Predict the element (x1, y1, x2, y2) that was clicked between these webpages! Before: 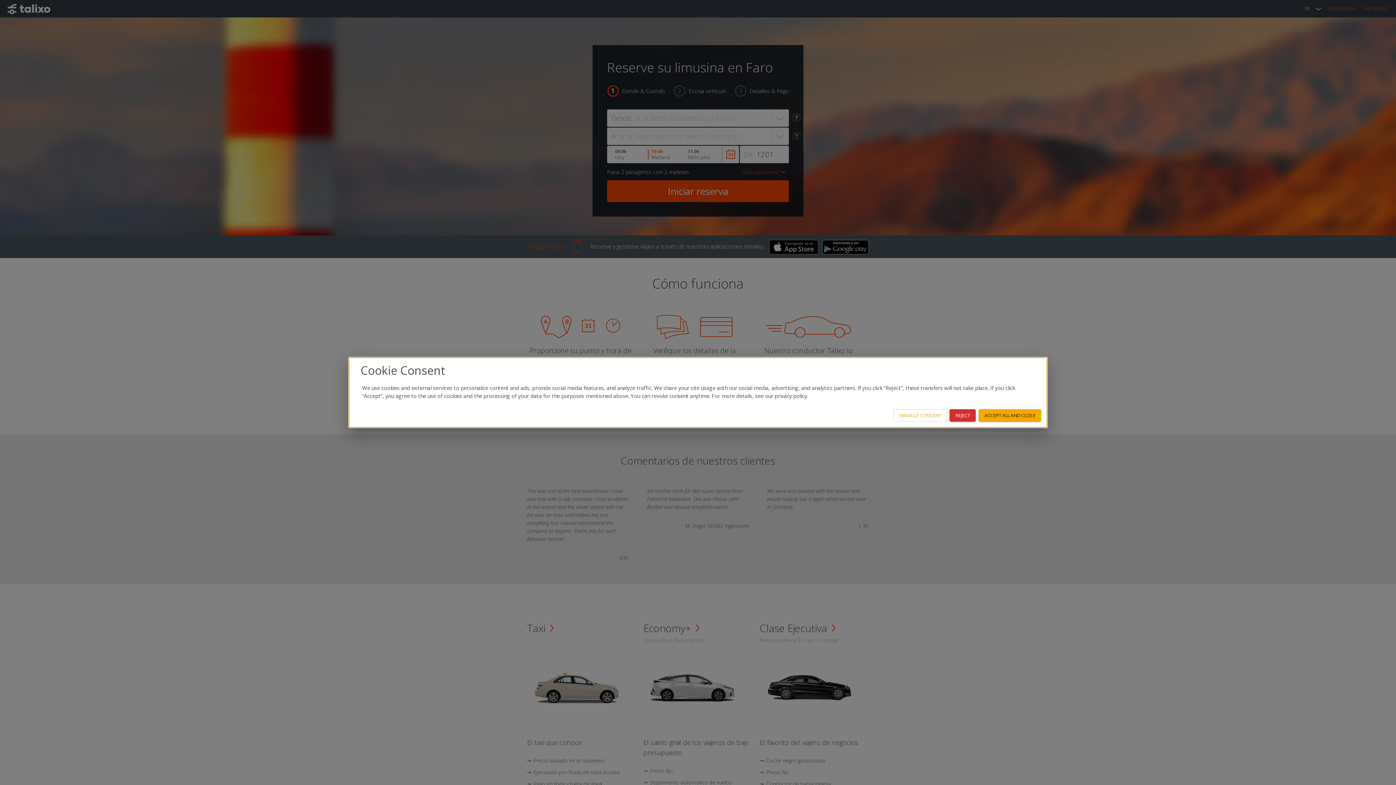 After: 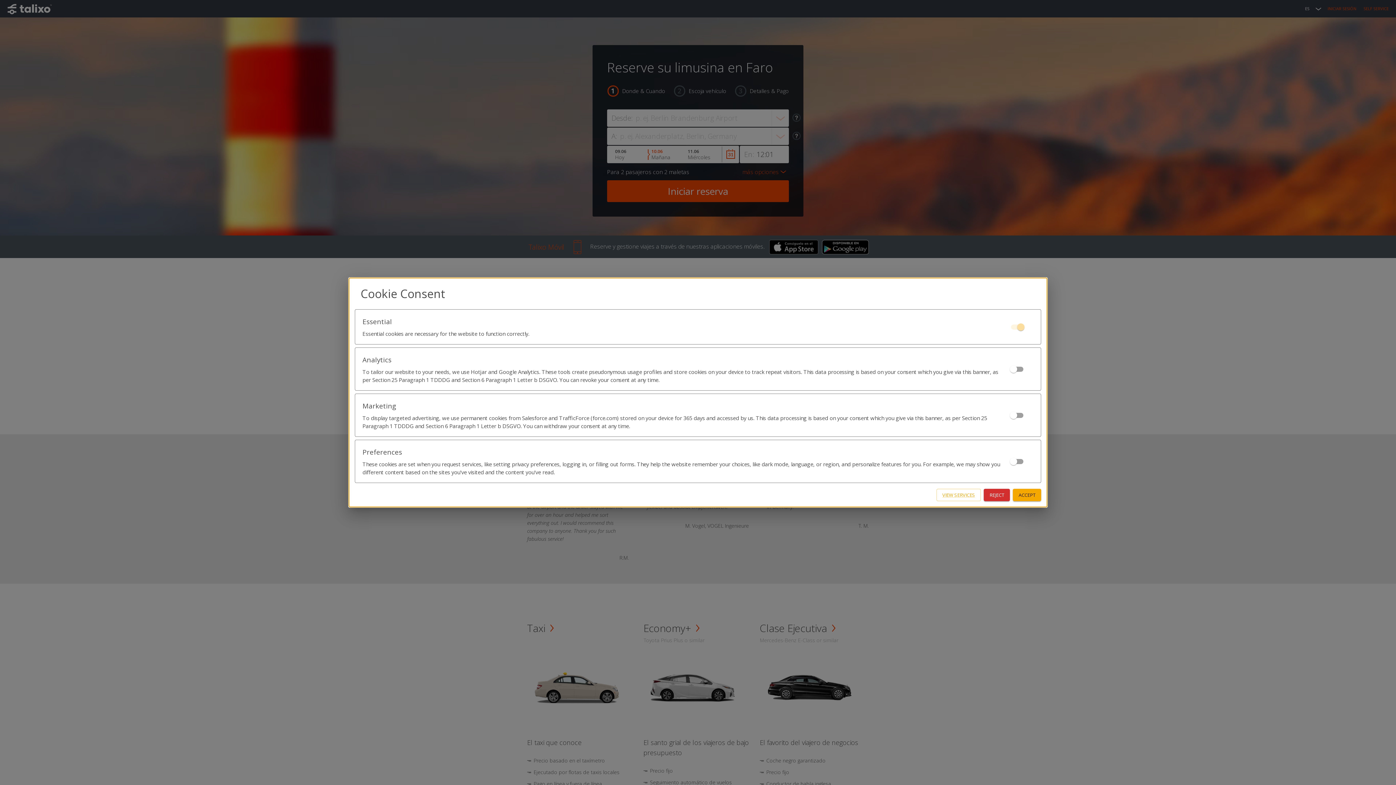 Action: bbox: (893, 409, 946, 421) label: MANAGE CONSENT